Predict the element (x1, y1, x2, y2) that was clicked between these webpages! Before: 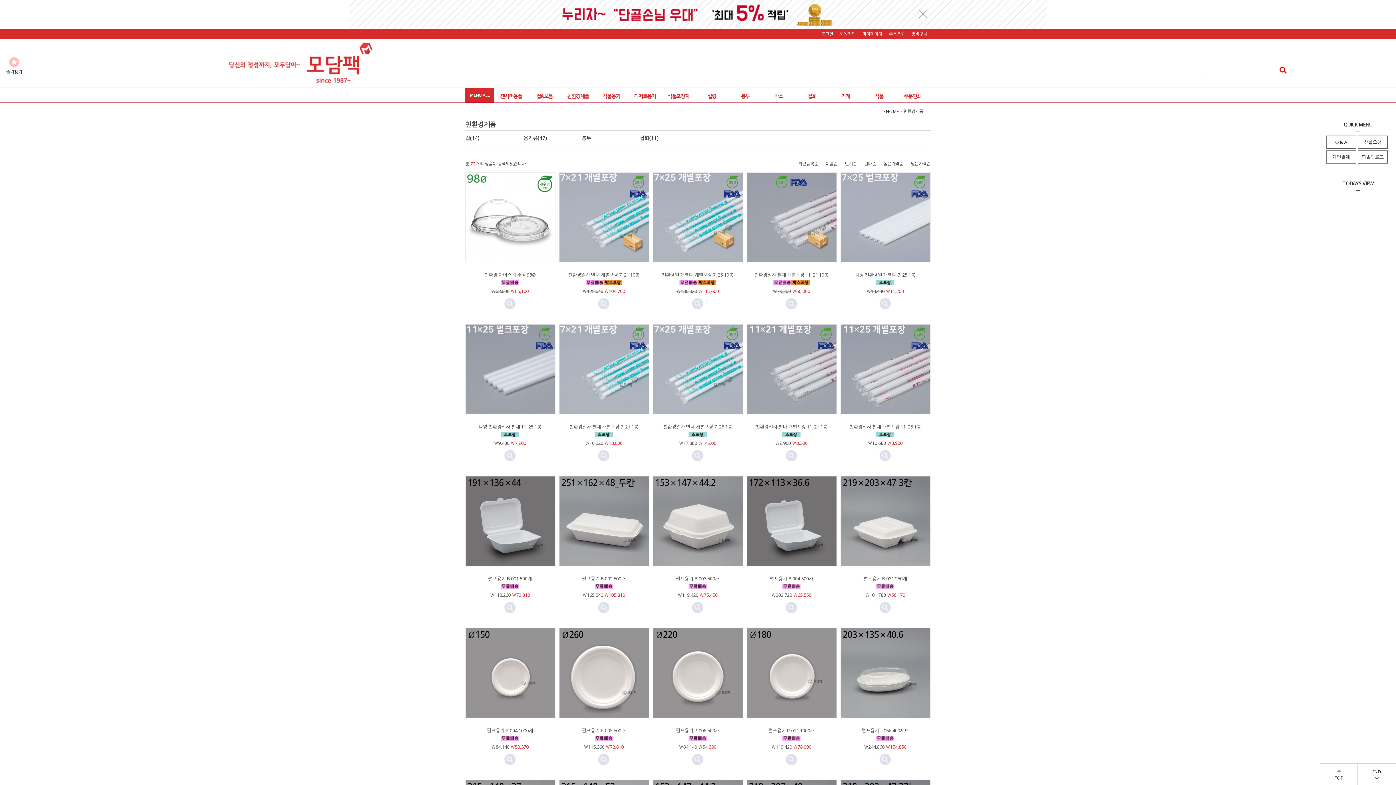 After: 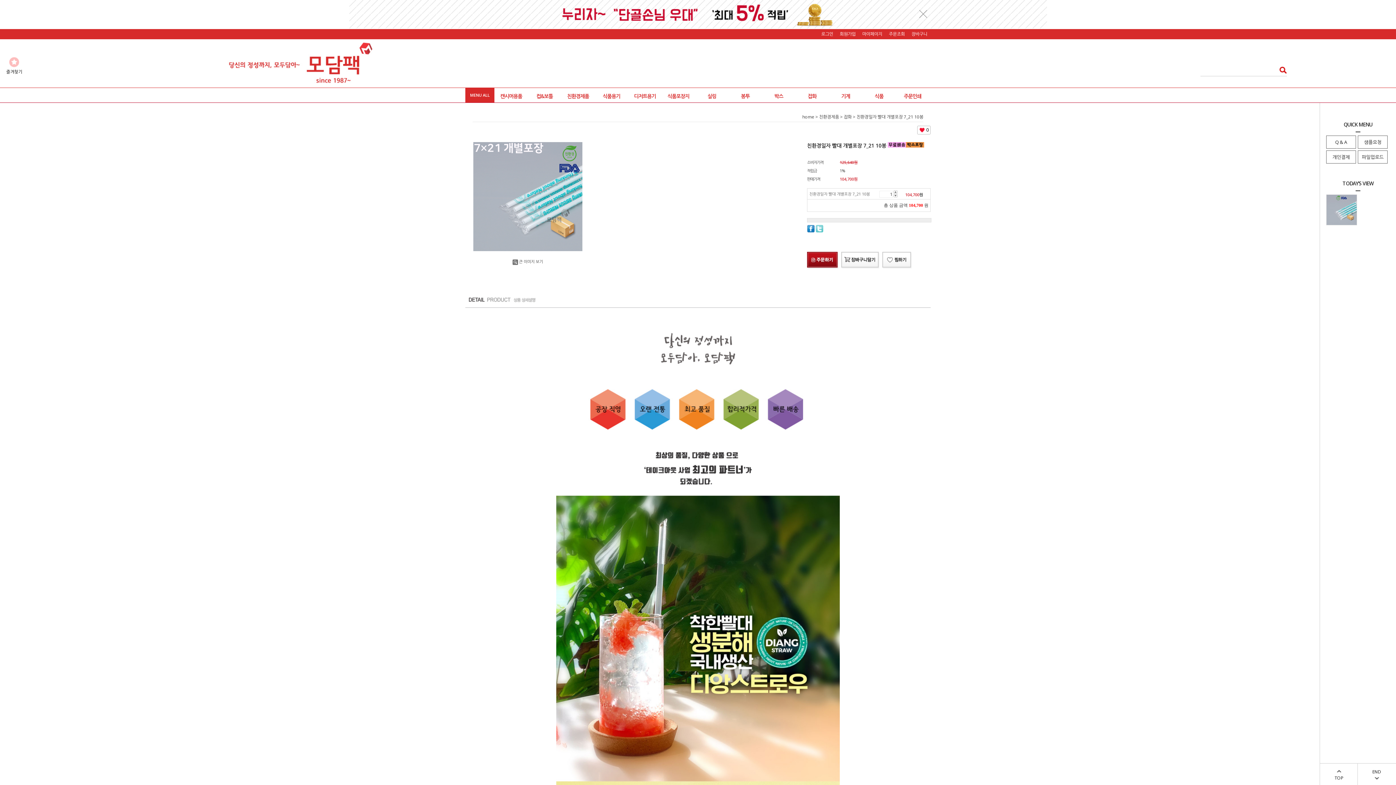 Action: bbox: (559, 172, 649, 178)